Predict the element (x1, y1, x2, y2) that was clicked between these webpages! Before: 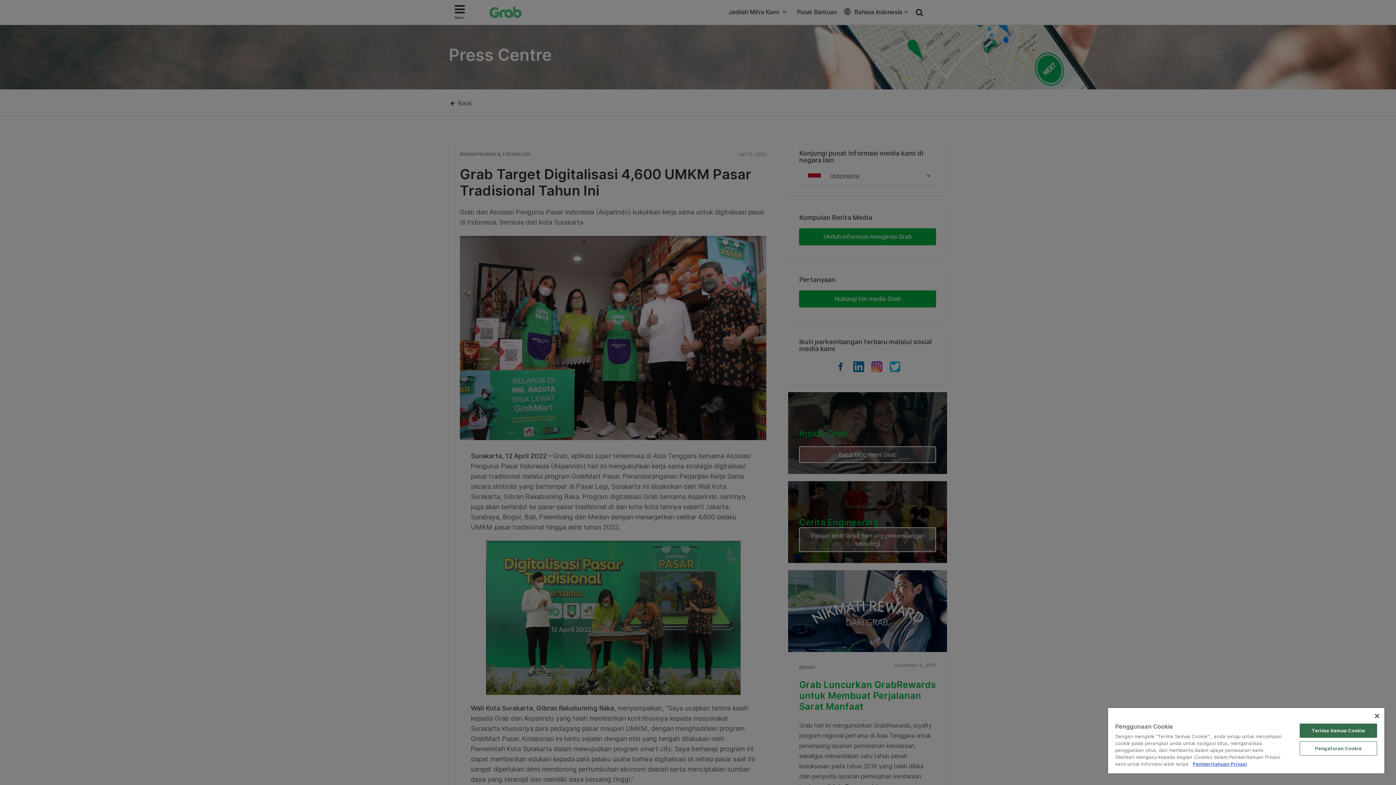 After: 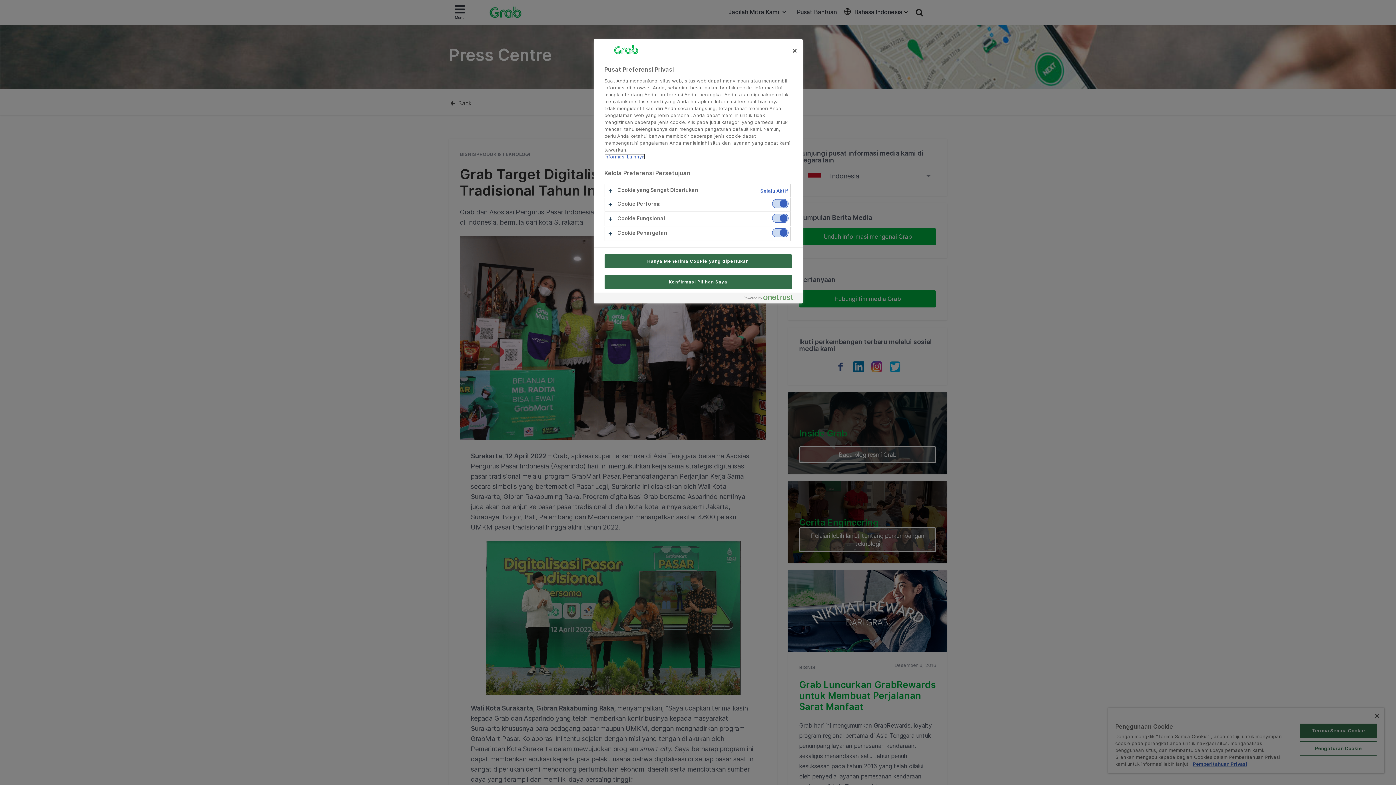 Action: bbox: (1299, 741, 1377, 756) label: Pengaturan Cookie